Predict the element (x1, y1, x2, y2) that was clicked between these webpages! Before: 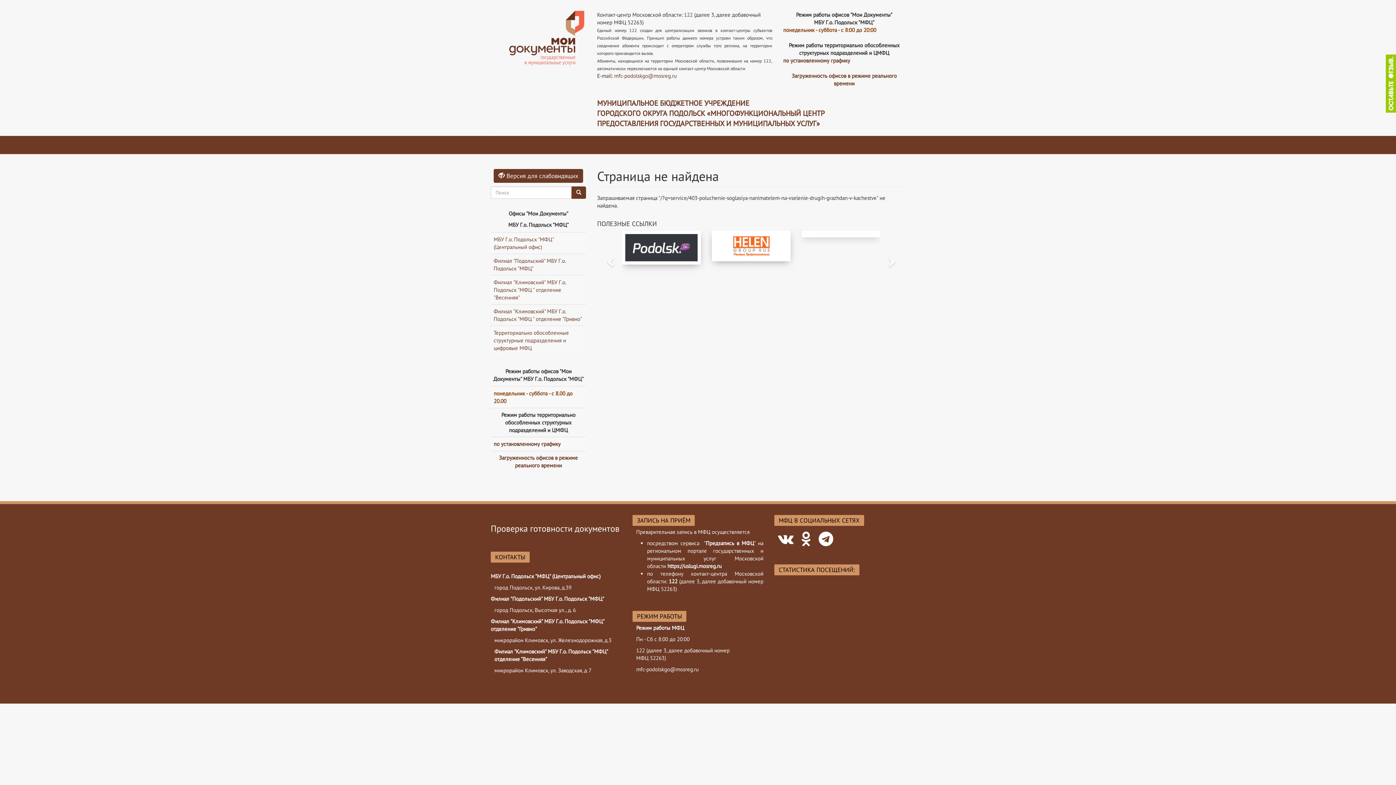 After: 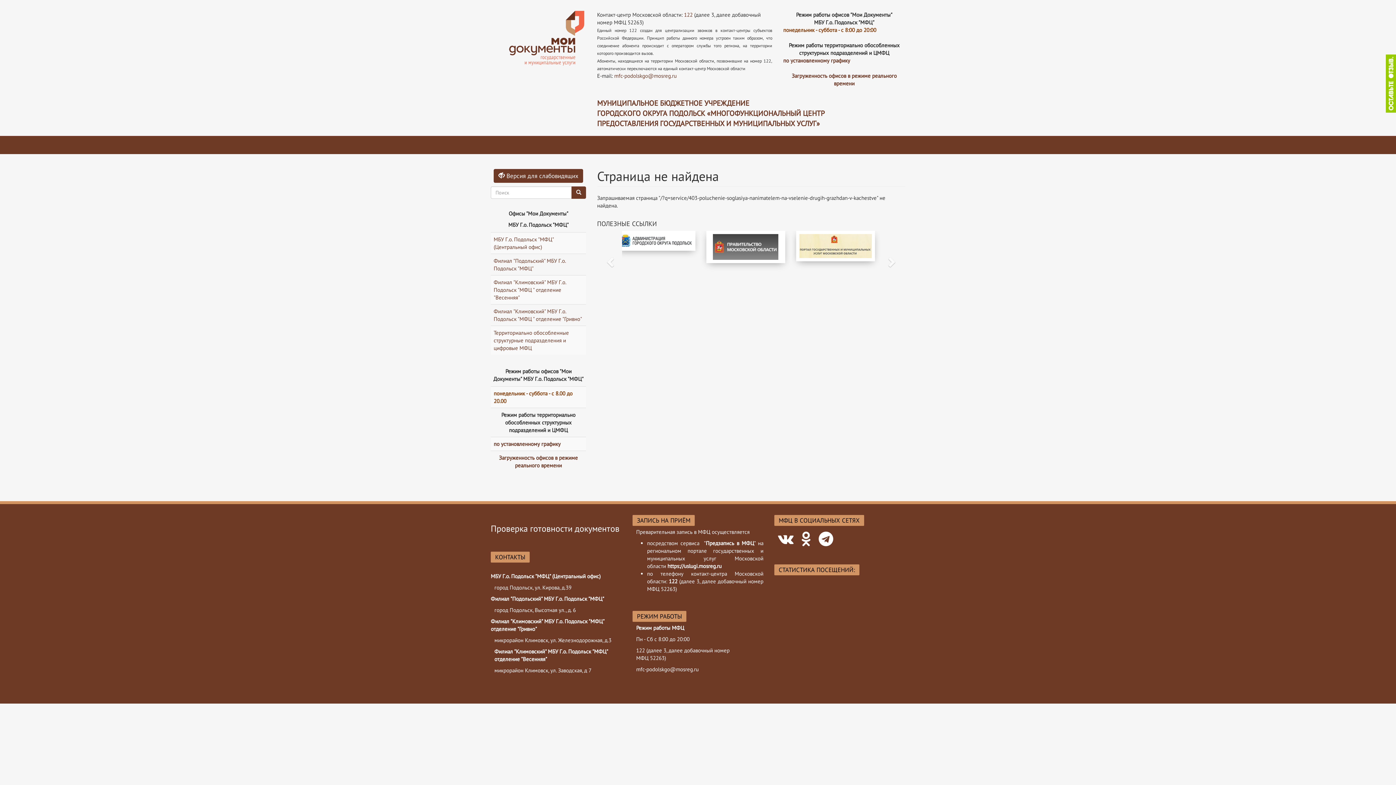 Action: bbox: (715, 234, 787, 260)